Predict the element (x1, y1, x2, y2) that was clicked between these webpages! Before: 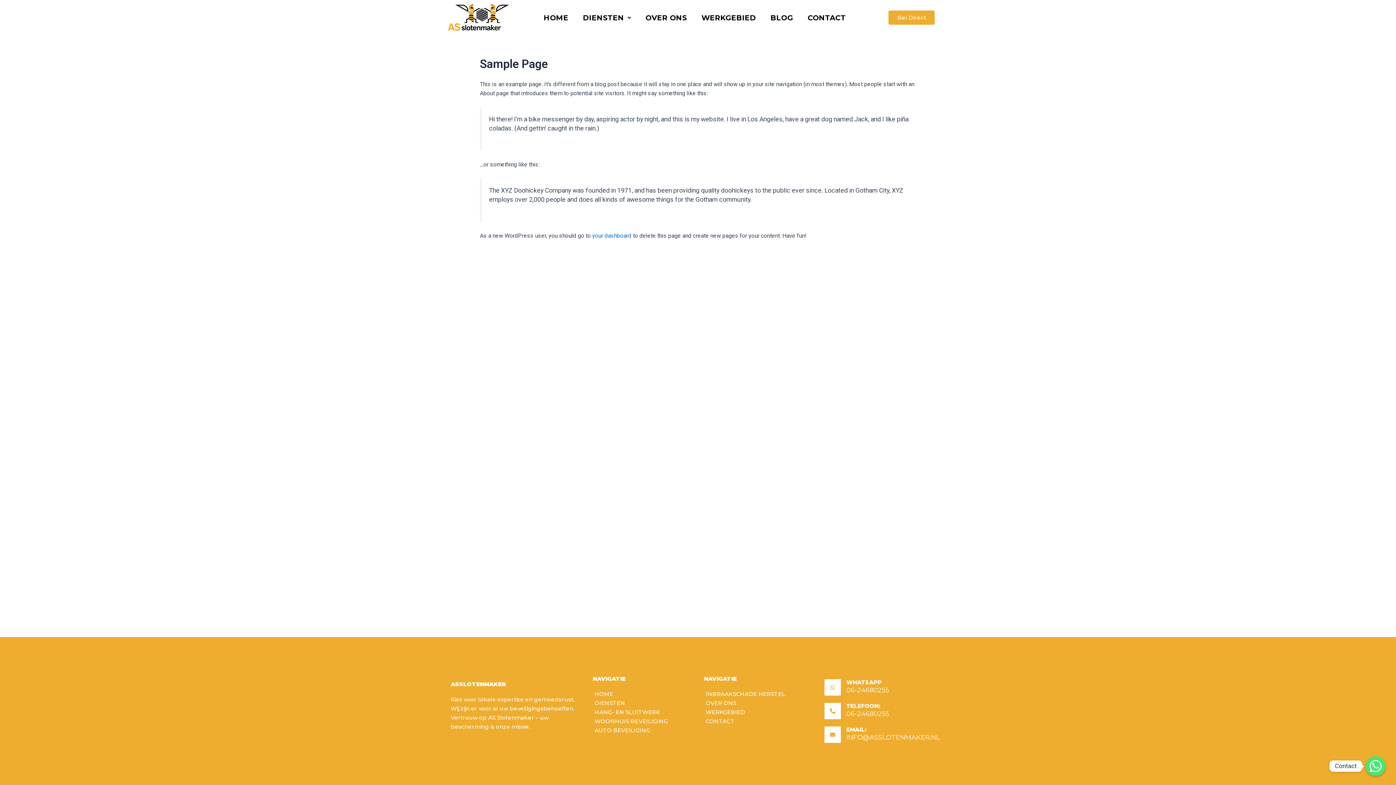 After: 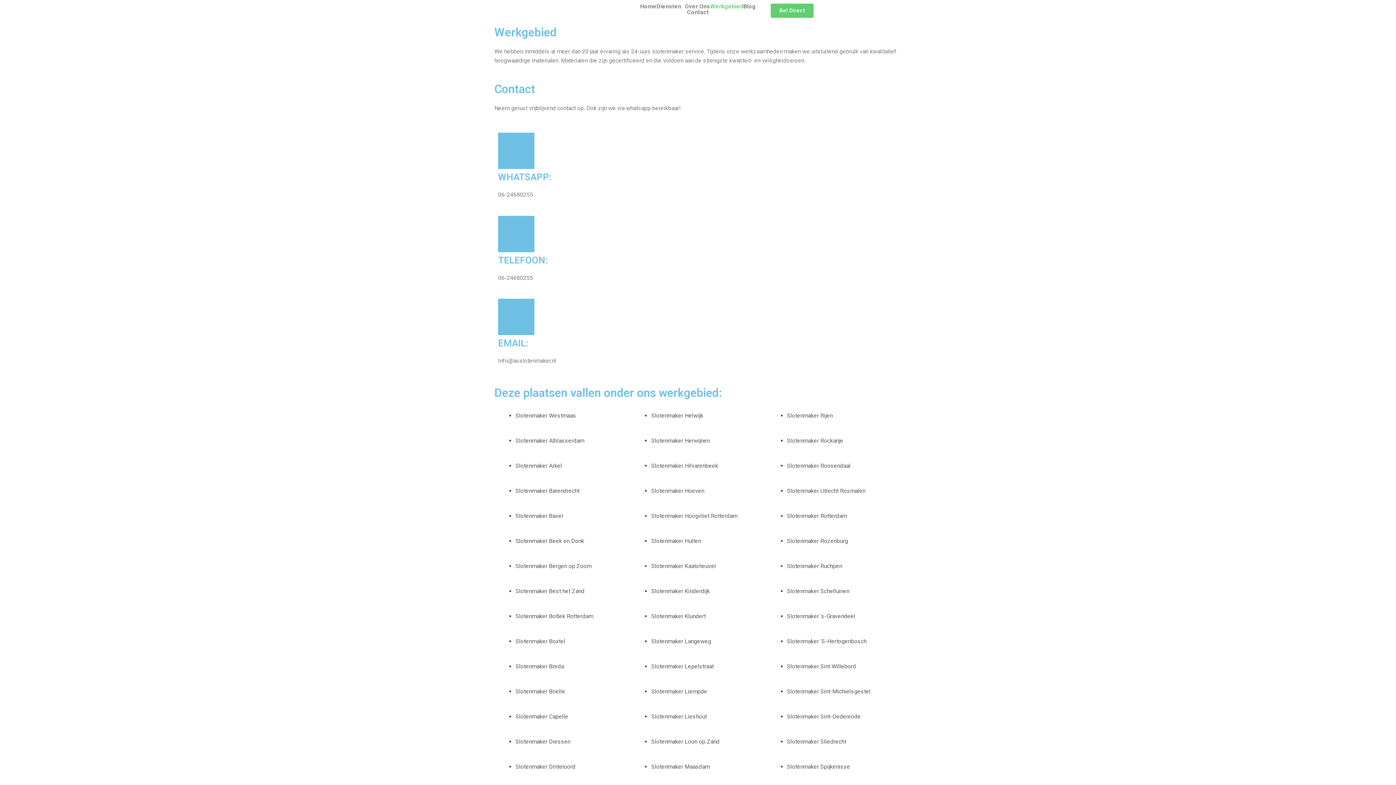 Action: label: WERKGEBIED bbox: (694, 8, 763, 26)